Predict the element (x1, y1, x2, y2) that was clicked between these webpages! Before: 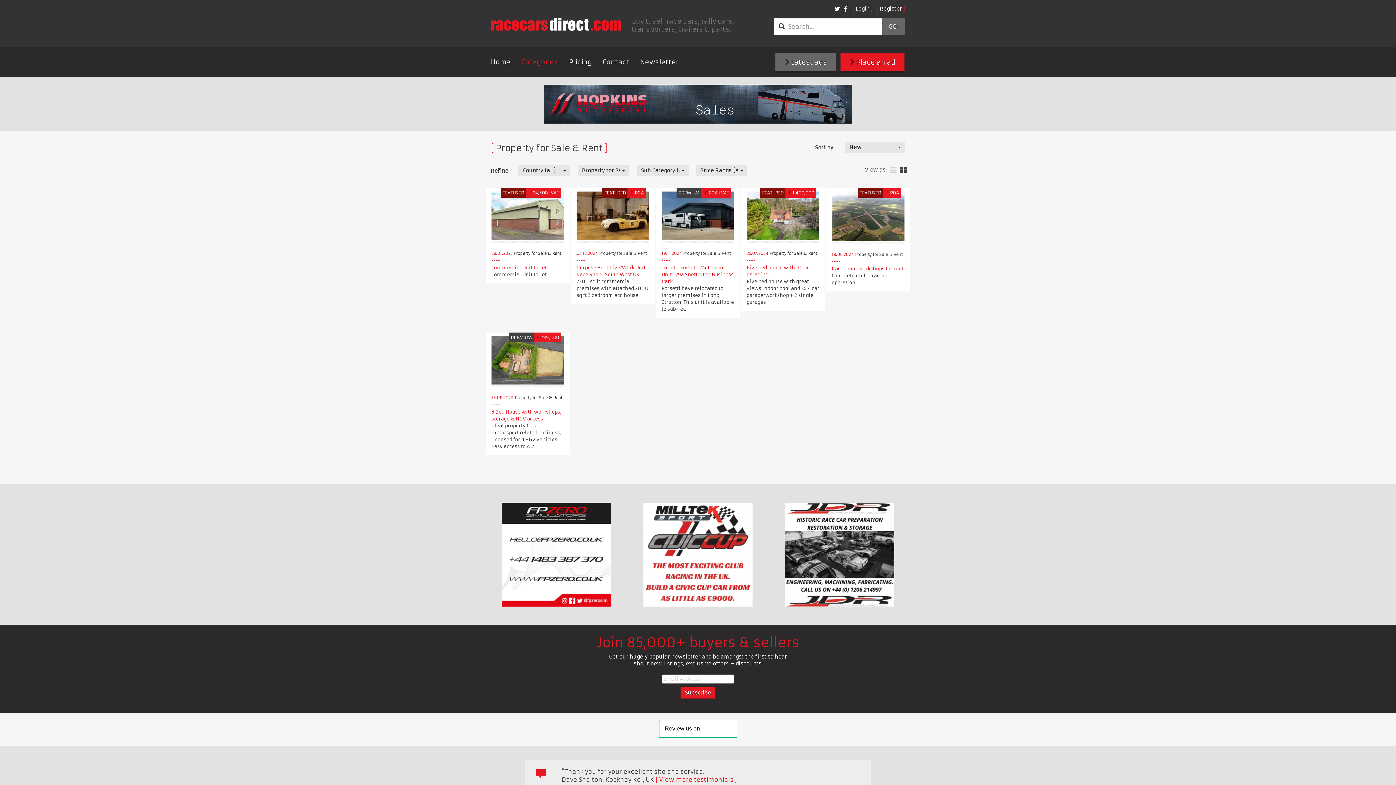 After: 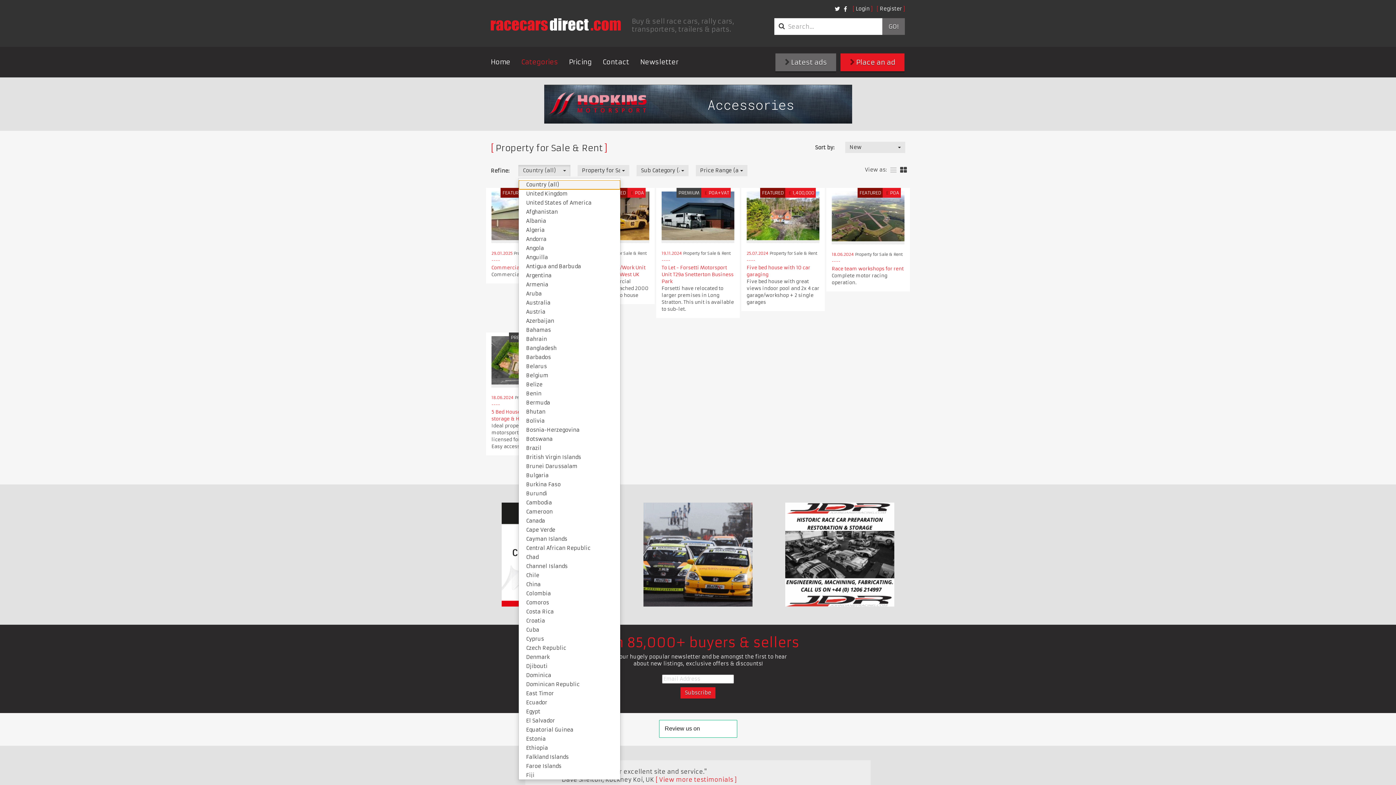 Action: bbox: (518, 165, 570, 176) label: Country (all)
 